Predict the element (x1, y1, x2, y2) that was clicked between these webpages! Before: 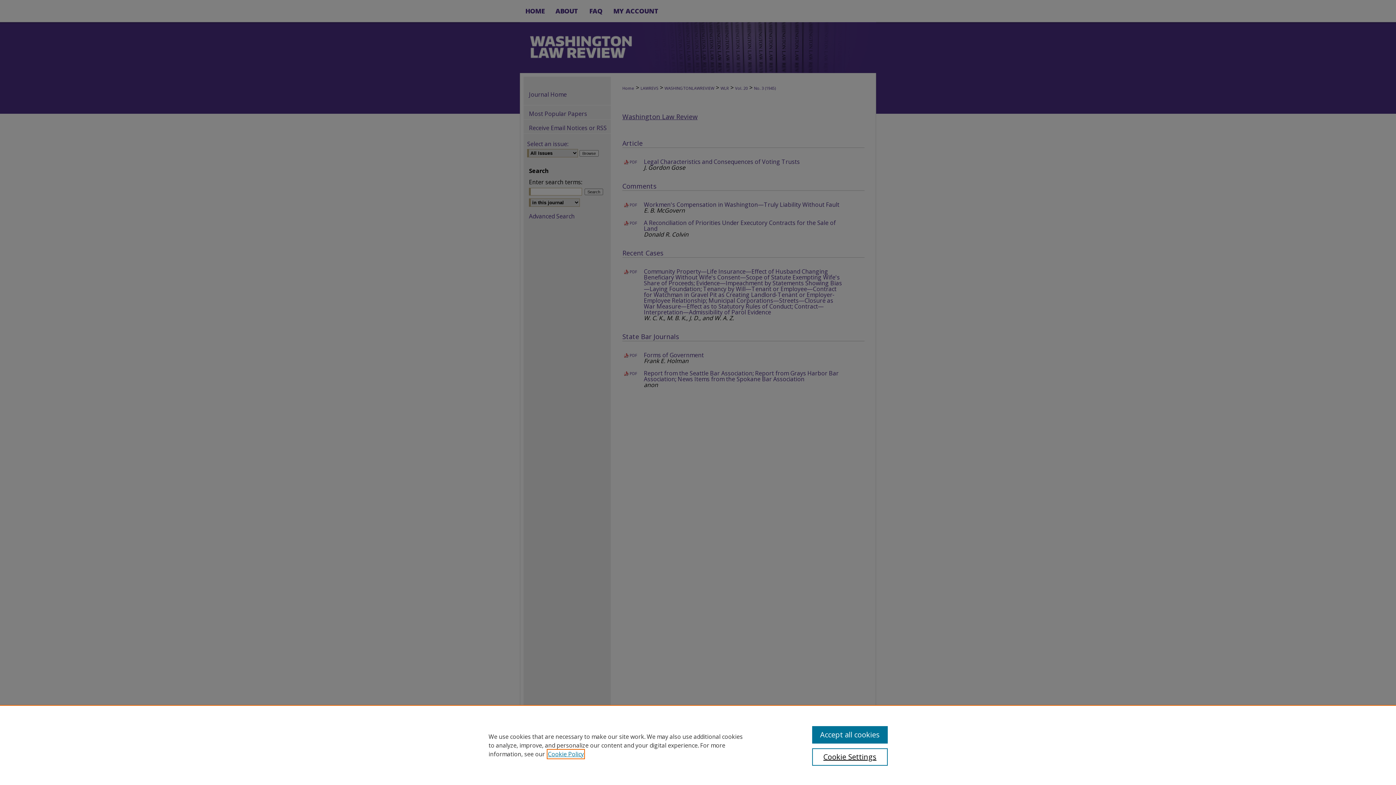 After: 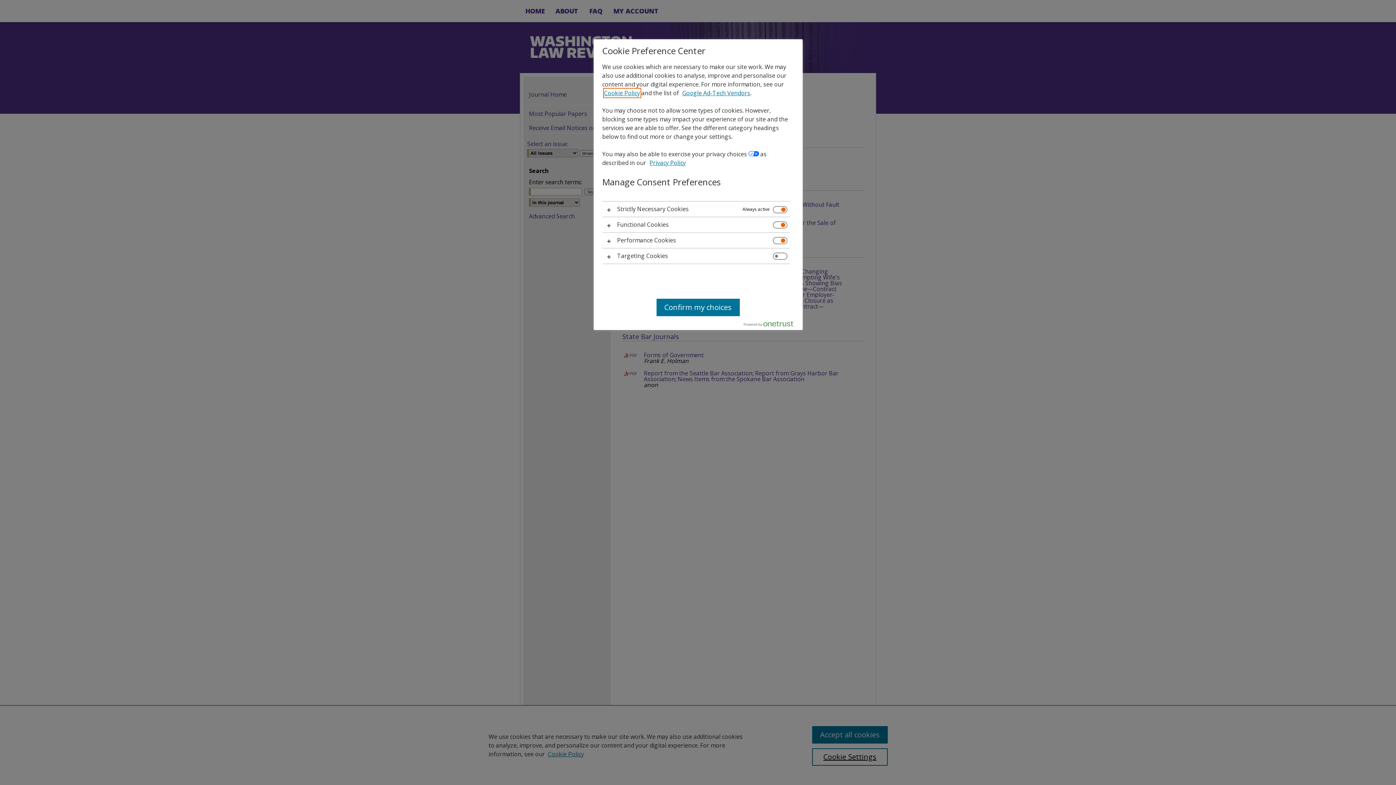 Action: bbox: (812, 748, 887, 766) label: Cookie Settings